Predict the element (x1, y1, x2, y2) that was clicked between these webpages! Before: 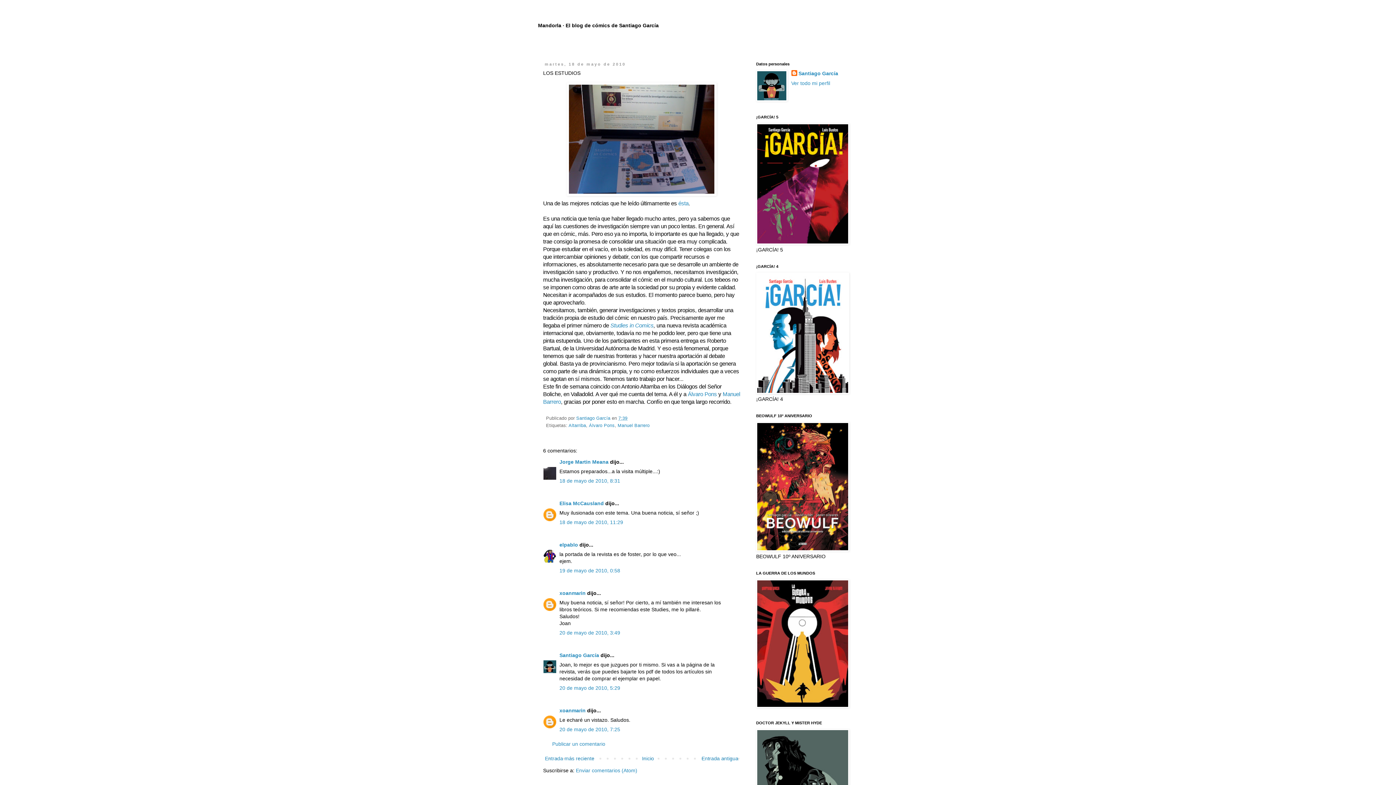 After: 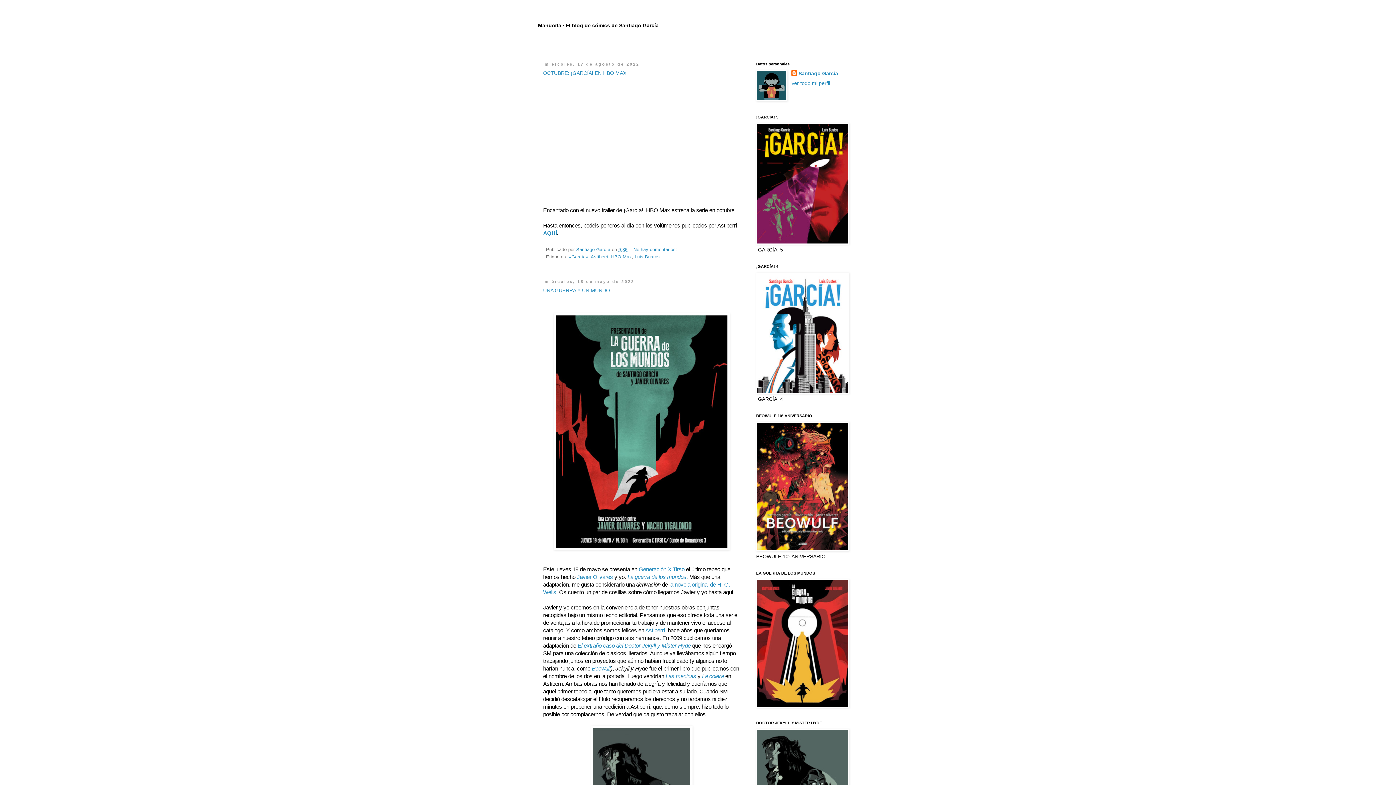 Action: bbox: (538, 22, 658, 28) label: Mandorla · El blog de cómics de Santiago García